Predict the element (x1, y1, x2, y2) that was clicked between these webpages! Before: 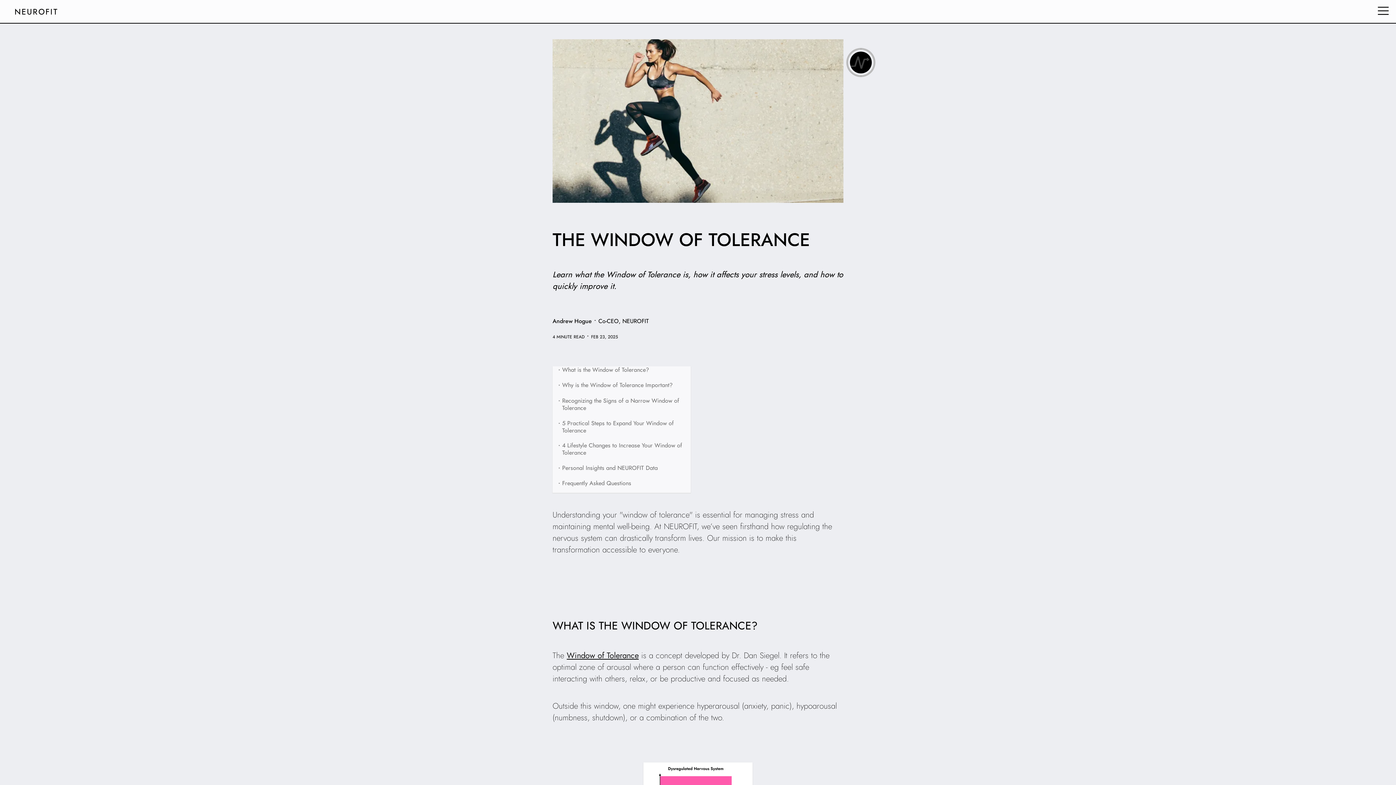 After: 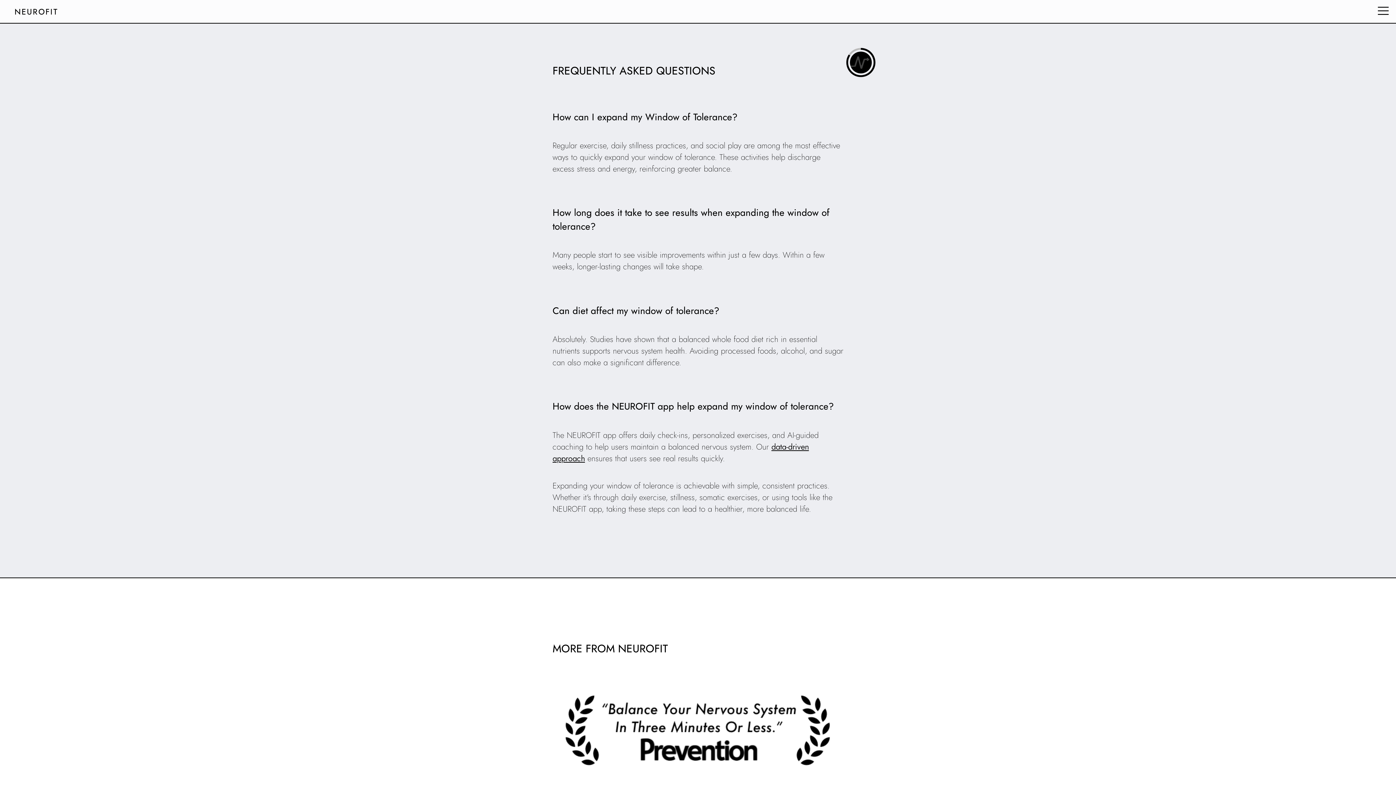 Action: bbox: (562, 480, 631, 487) label: Frequently Asked Questions